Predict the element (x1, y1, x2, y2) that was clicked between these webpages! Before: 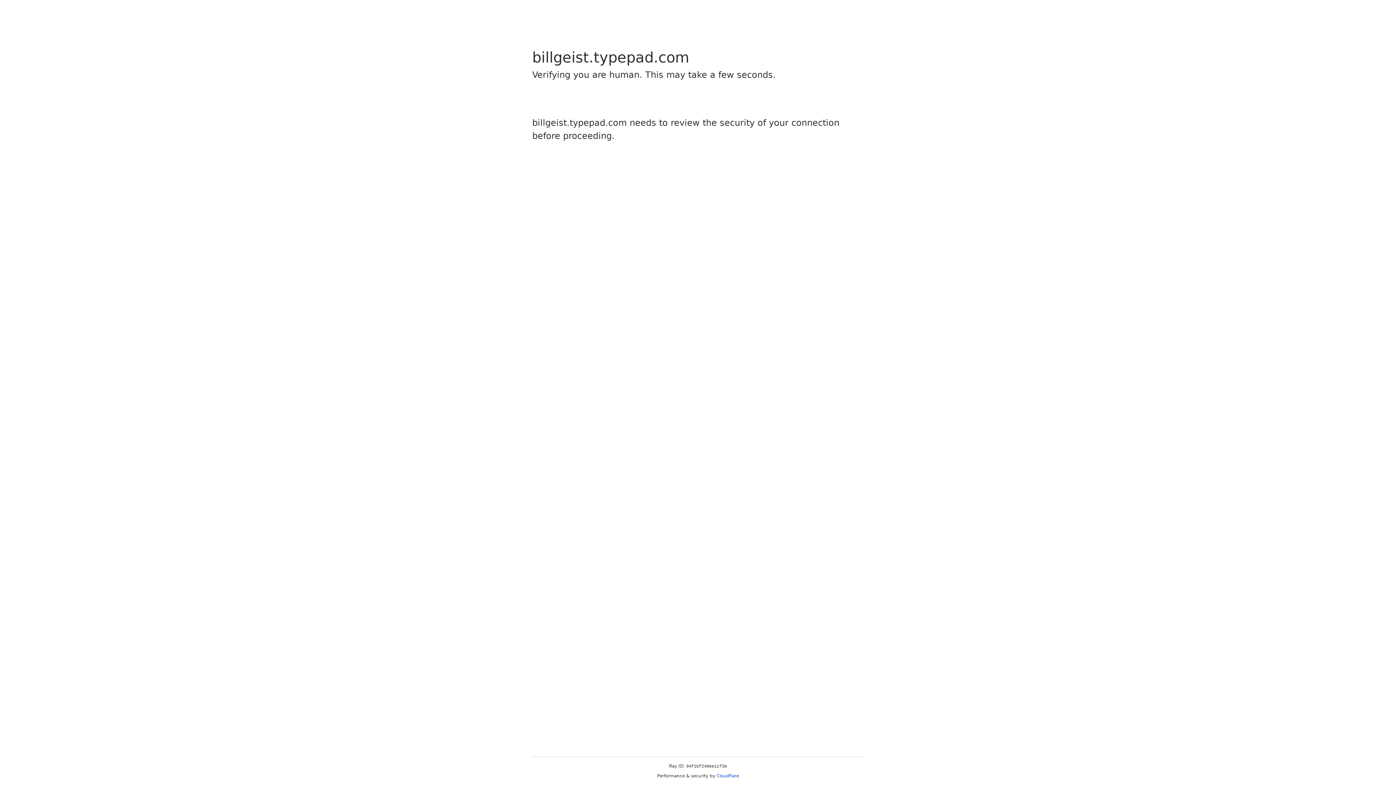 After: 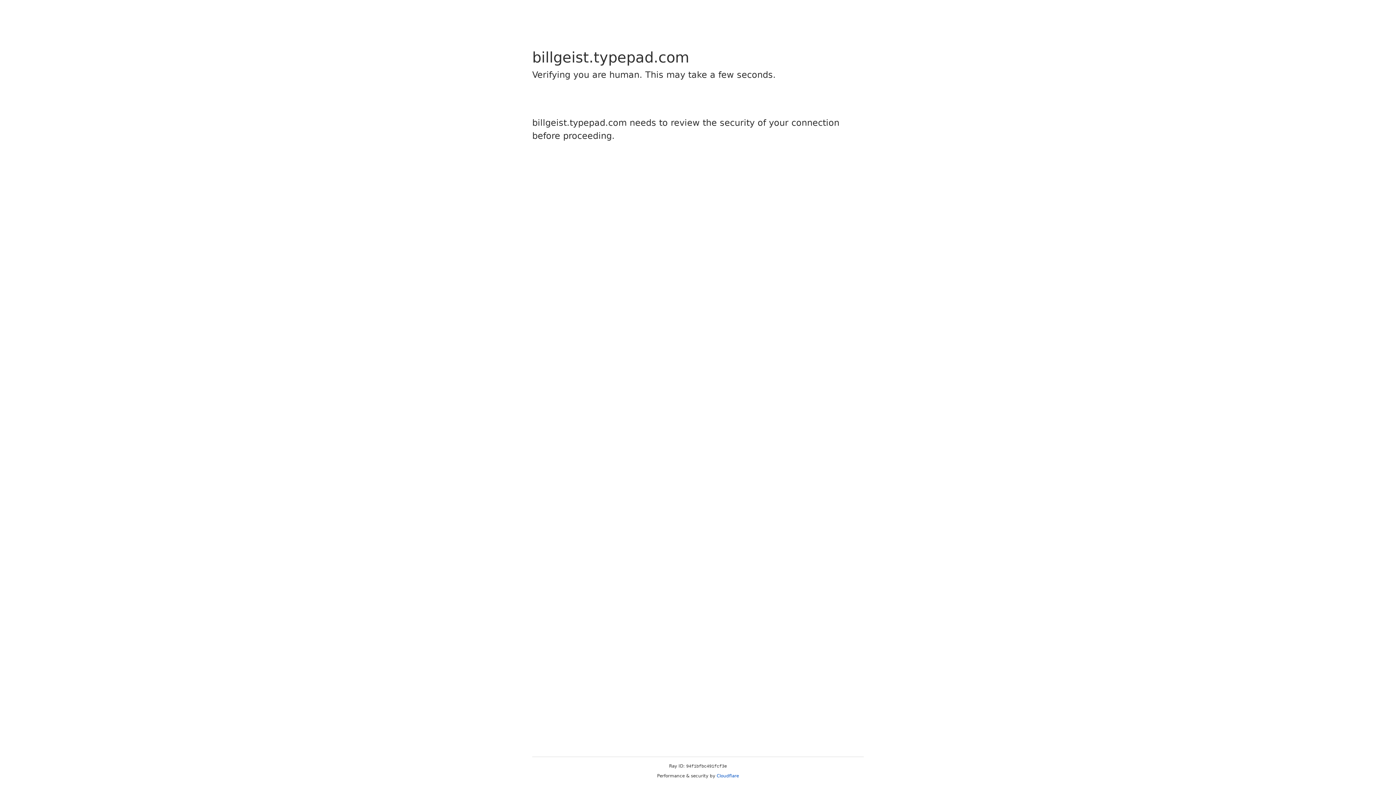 Action: label: Cloudflare bbox: (716, 773, 739, 778)